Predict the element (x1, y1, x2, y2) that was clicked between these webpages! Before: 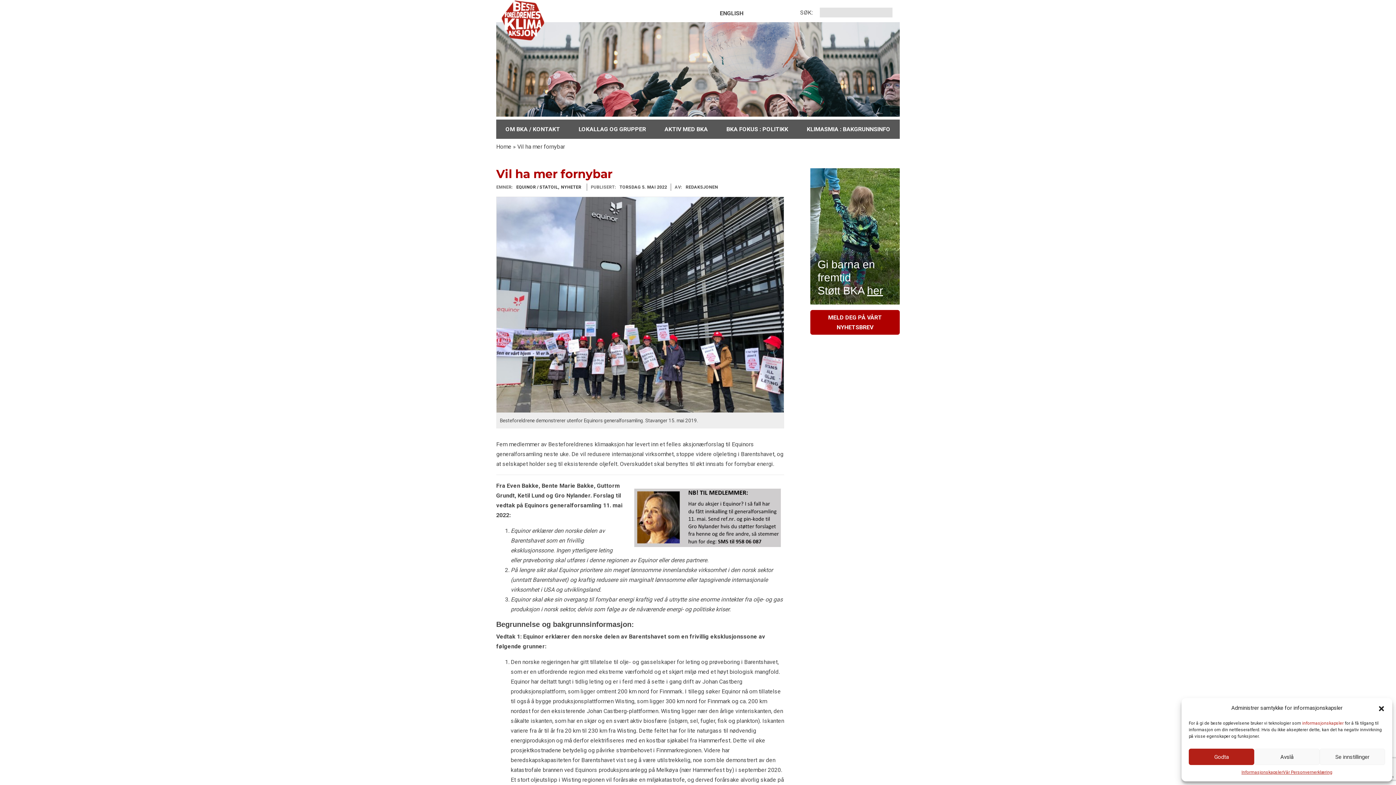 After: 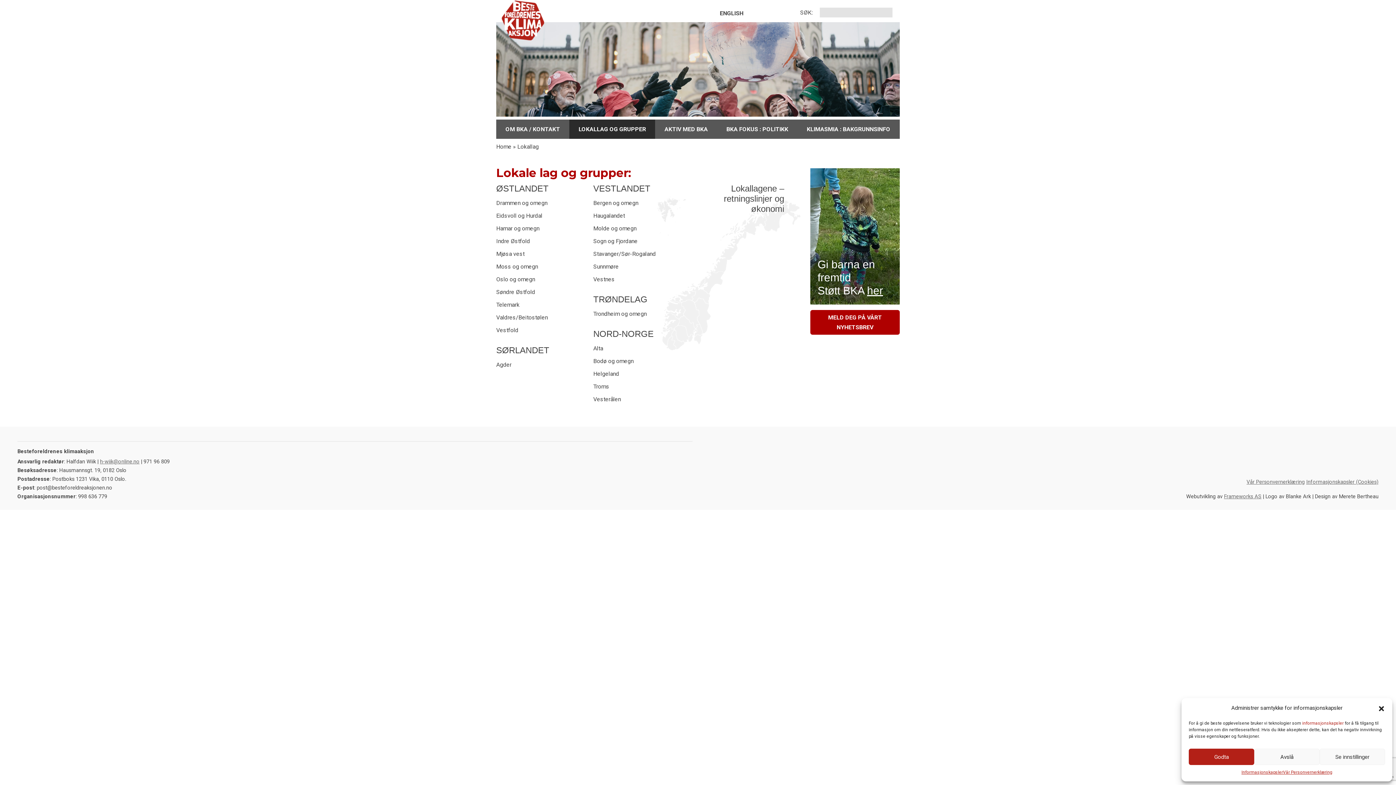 Action: bbox: (569, 119, 655, 138) label: LOKALLAG OG GRUPPER